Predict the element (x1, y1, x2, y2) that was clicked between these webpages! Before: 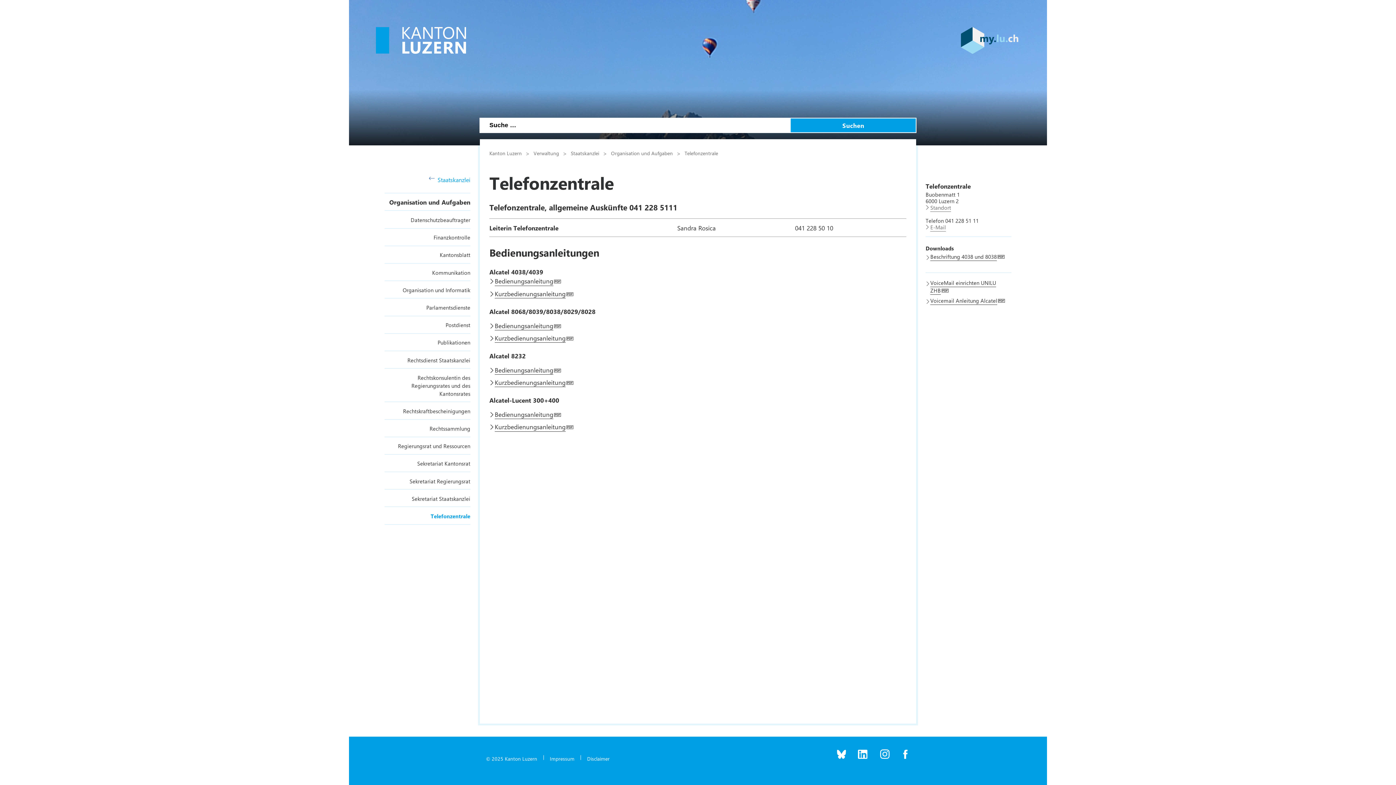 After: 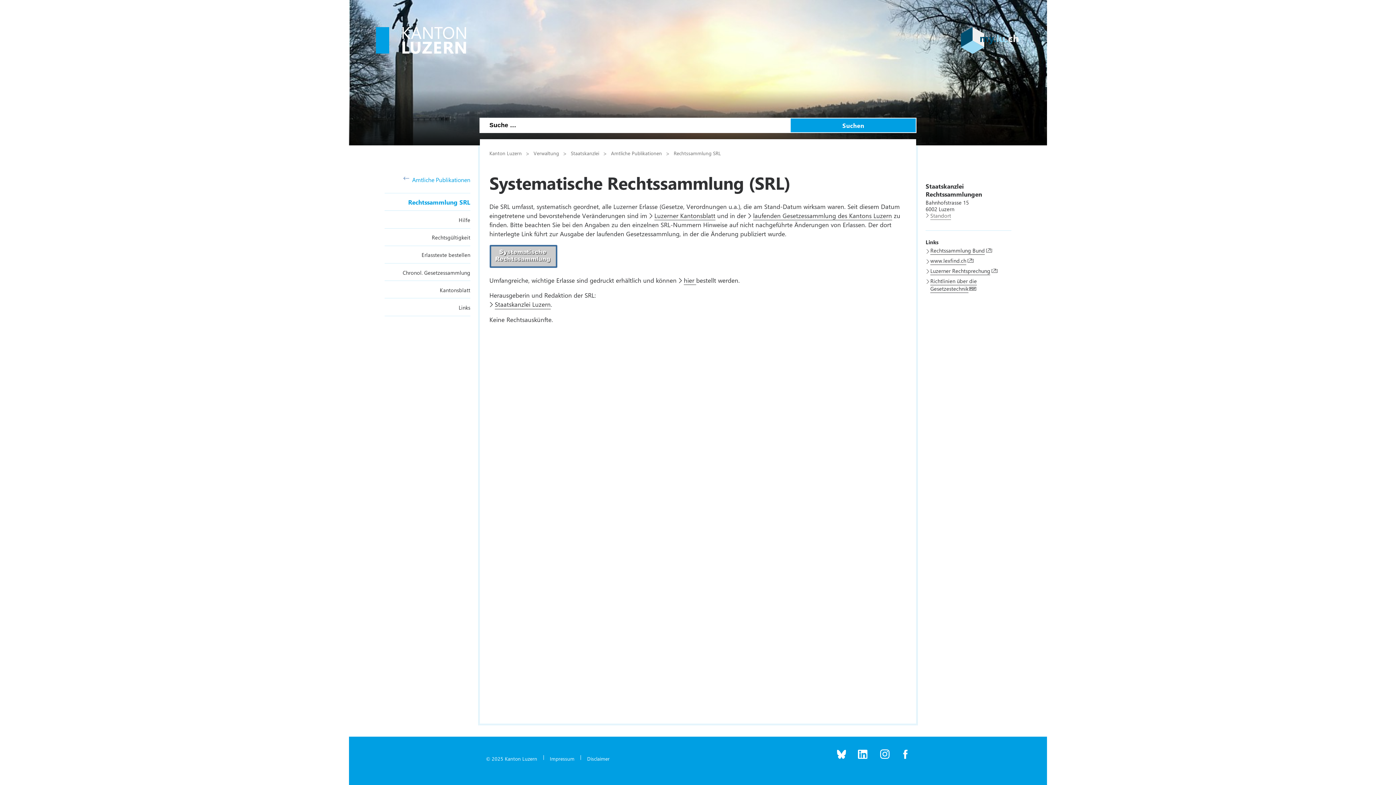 Action: label: Rechtssammlung bbox: (429, 425, 470, 432)